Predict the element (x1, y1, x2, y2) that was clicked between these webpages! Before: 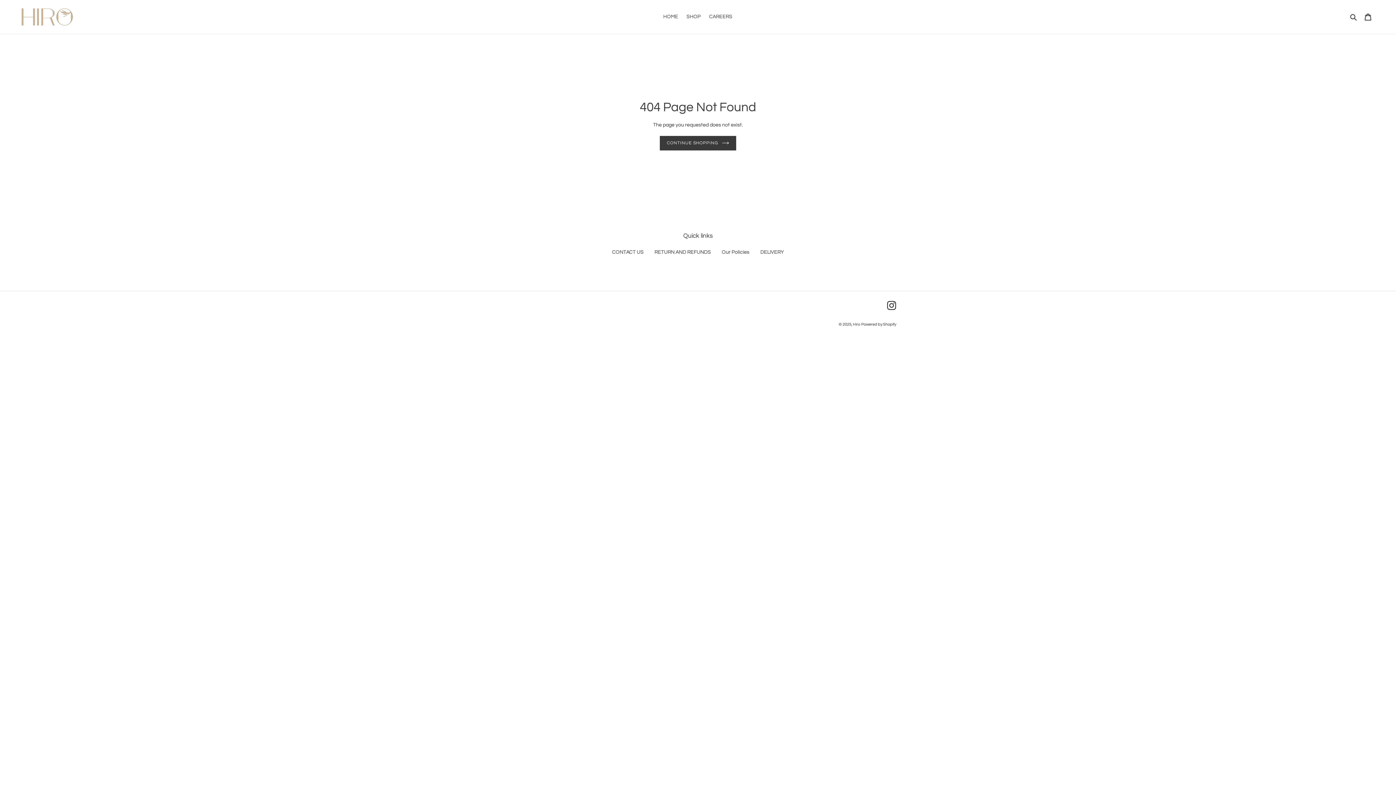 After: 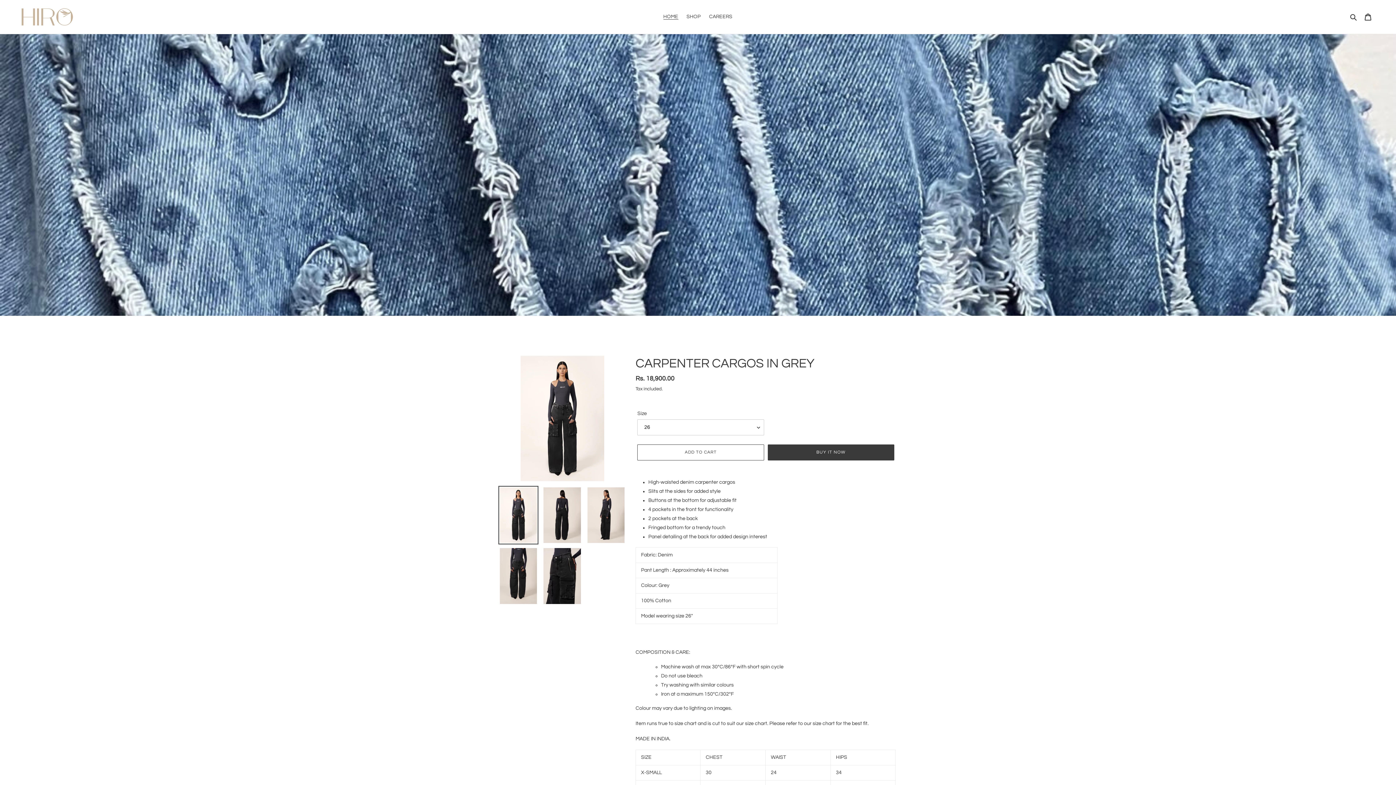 Action: bbox: (853, 322, 860, 326) label: Hiro